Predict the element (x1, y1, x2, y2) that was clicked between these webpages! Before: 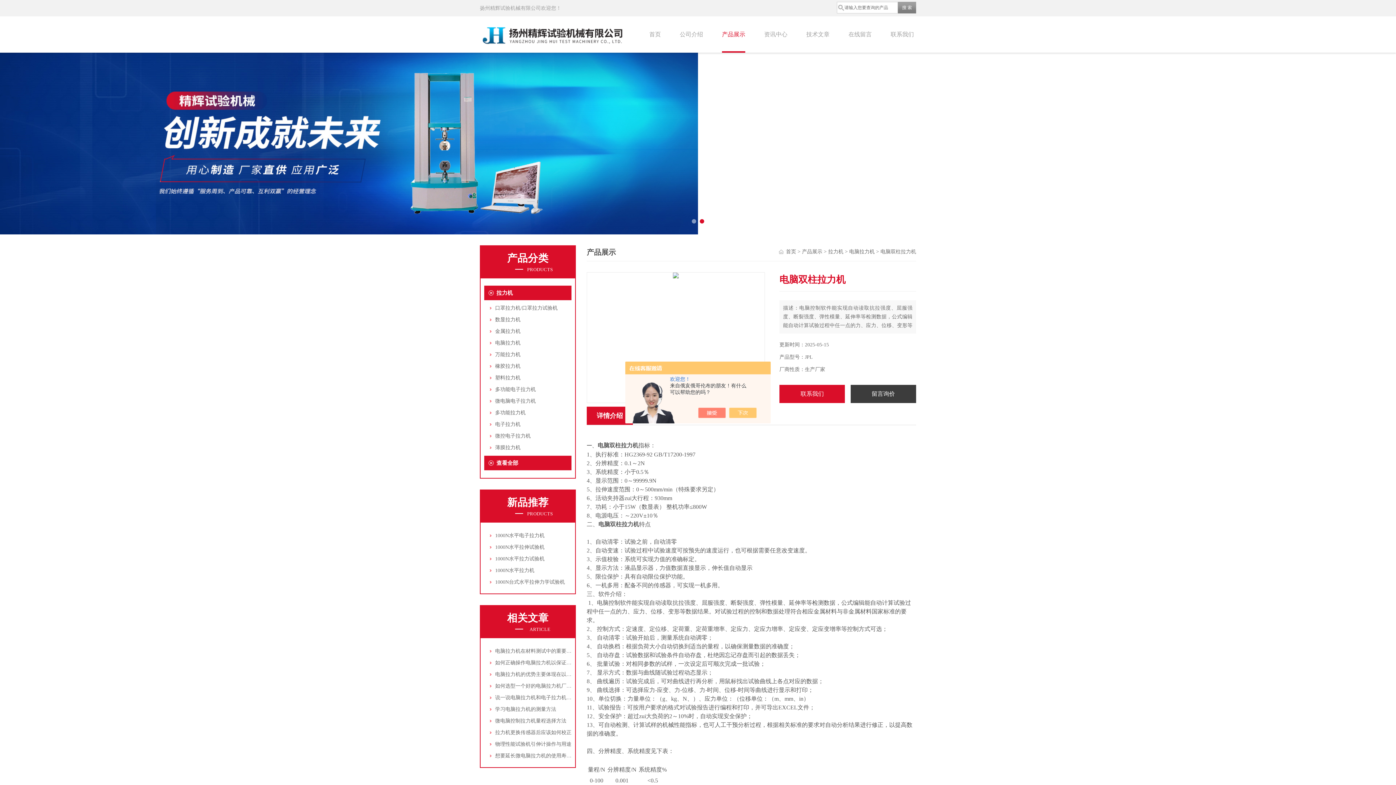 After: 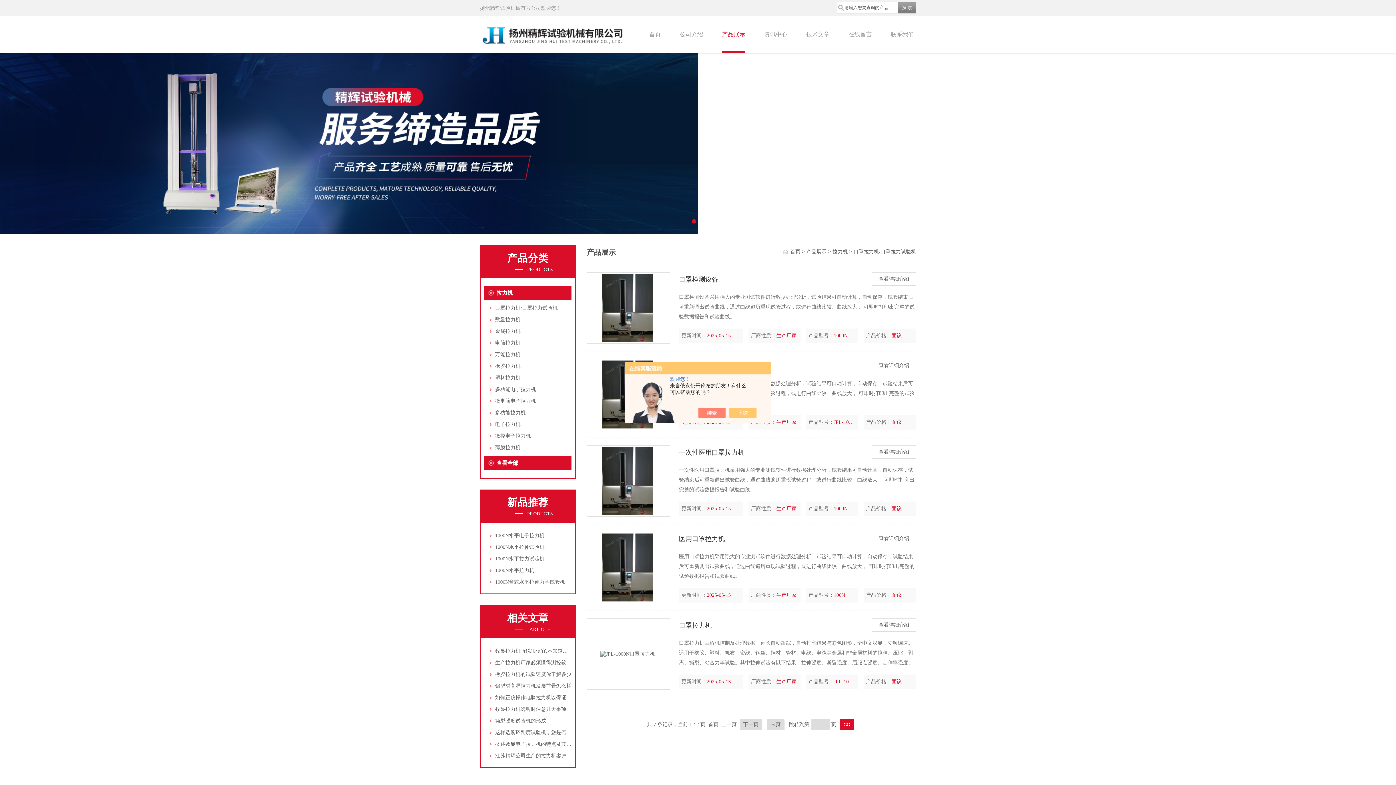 Action: bbox: (495, 305, 557, 310) label: 口罩拉力机/口罩拉力试验机